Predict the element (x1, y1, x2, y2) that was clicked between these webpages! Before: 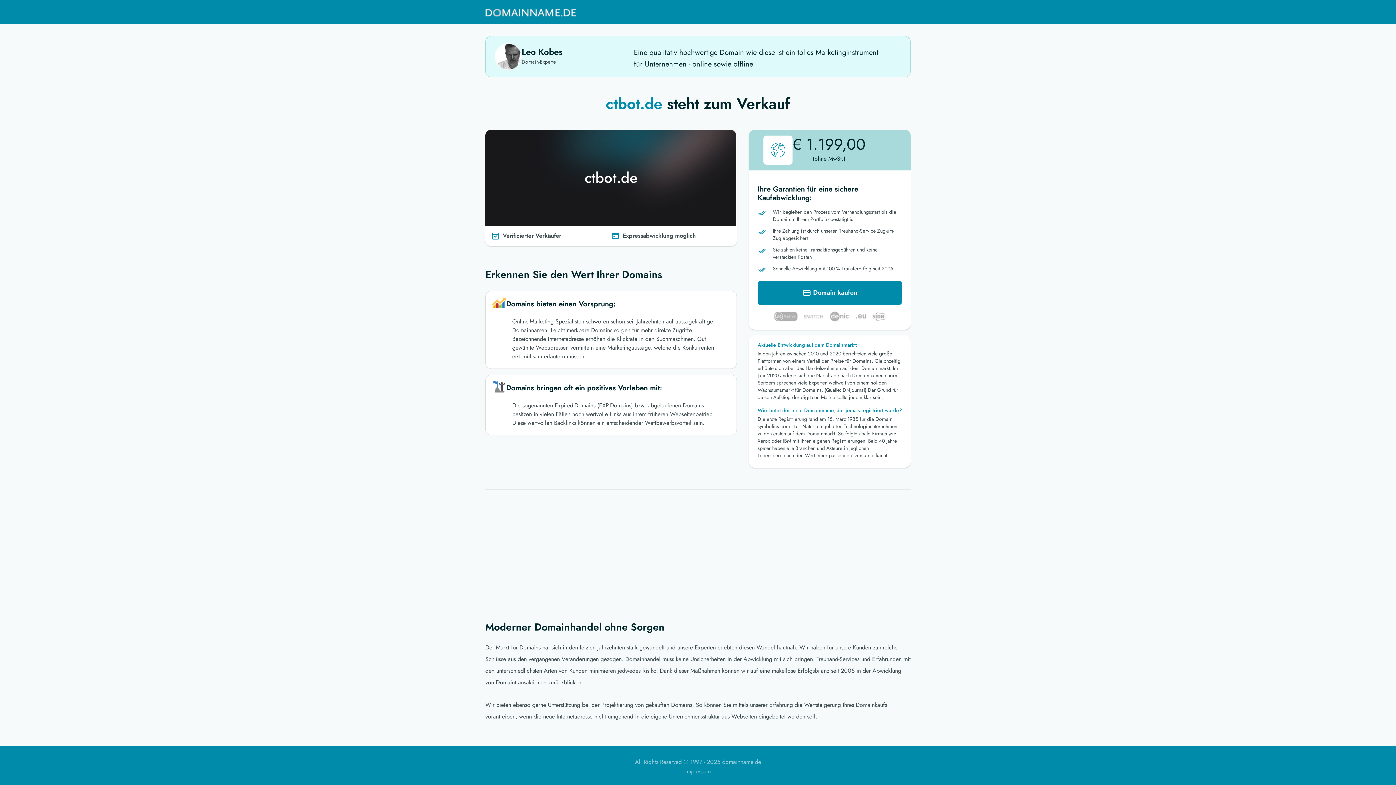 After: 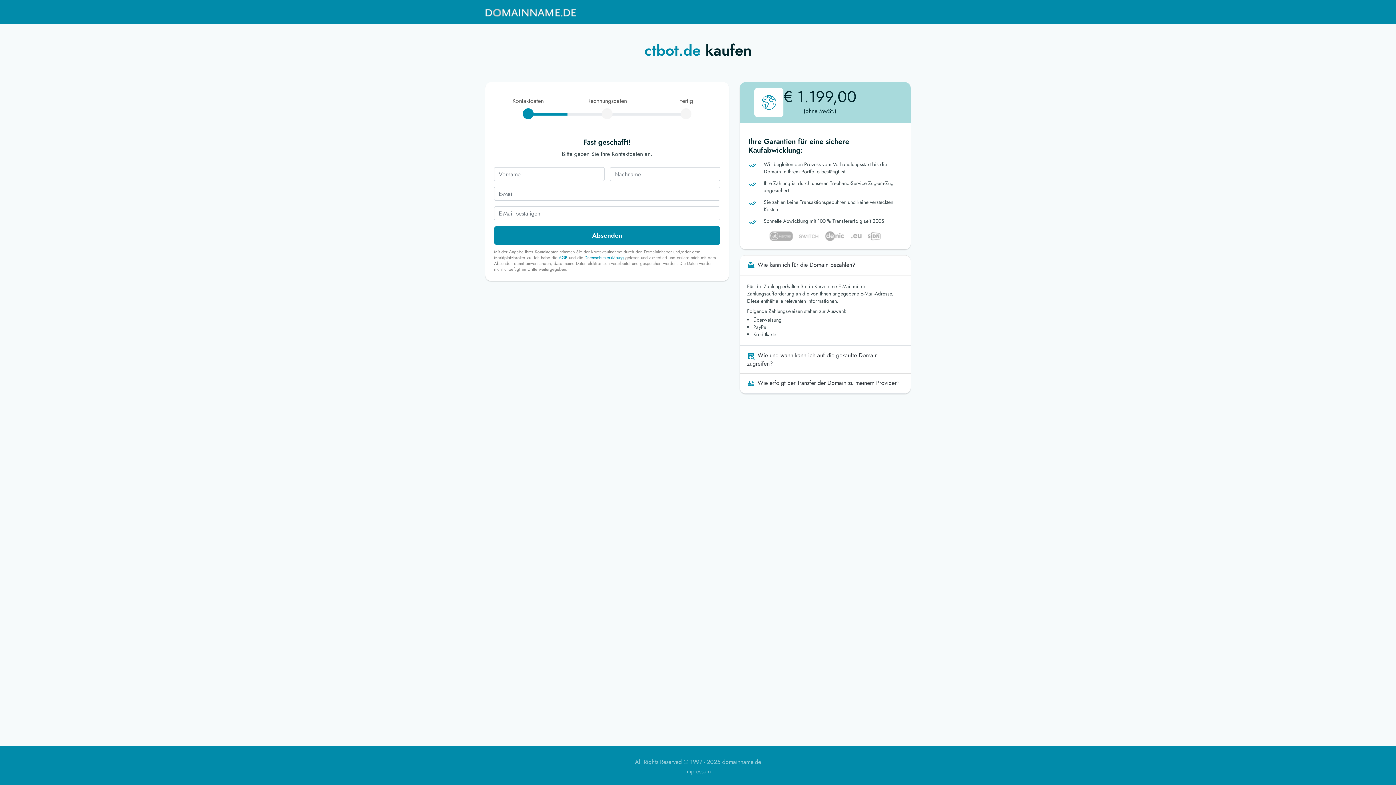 Action: label:  Domain kaufen bbox: (757, 281, 902, 305)